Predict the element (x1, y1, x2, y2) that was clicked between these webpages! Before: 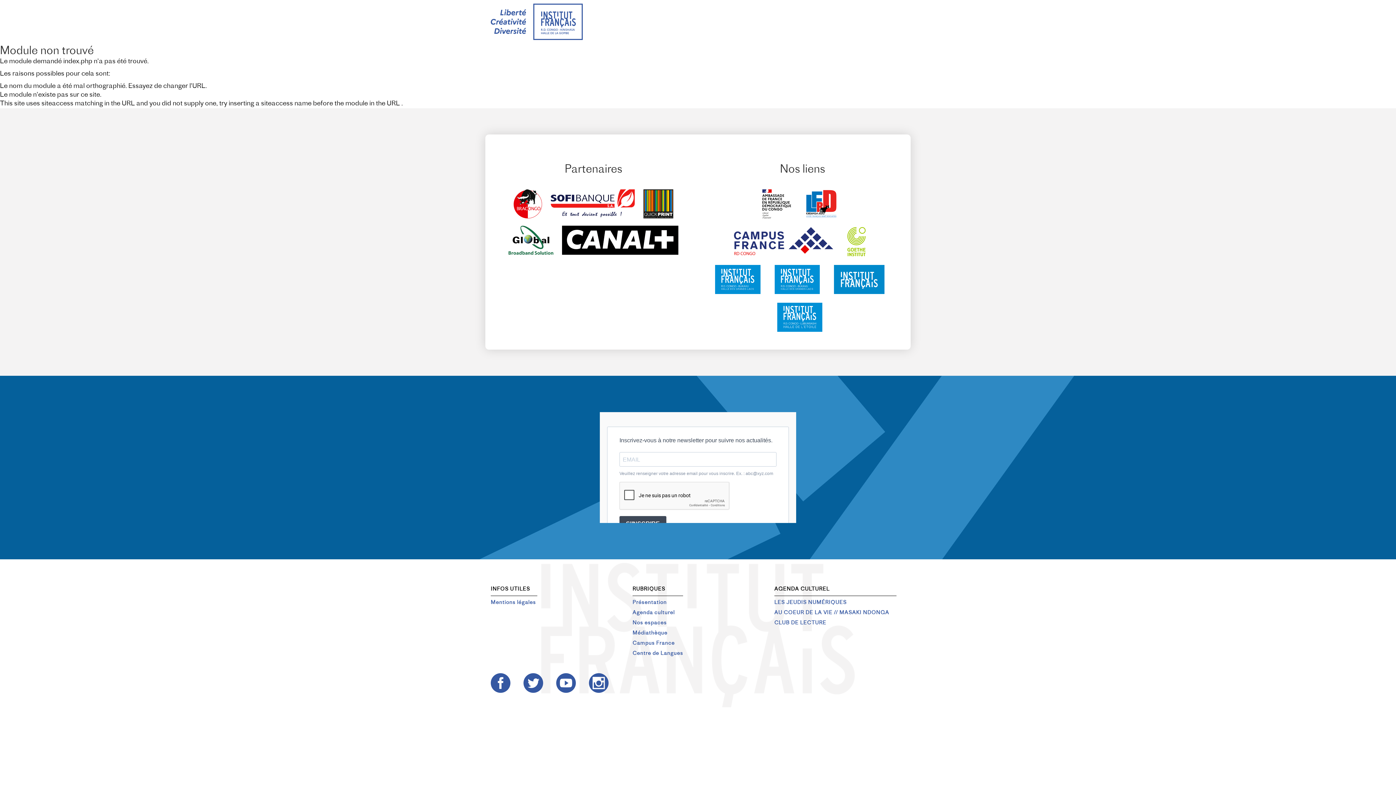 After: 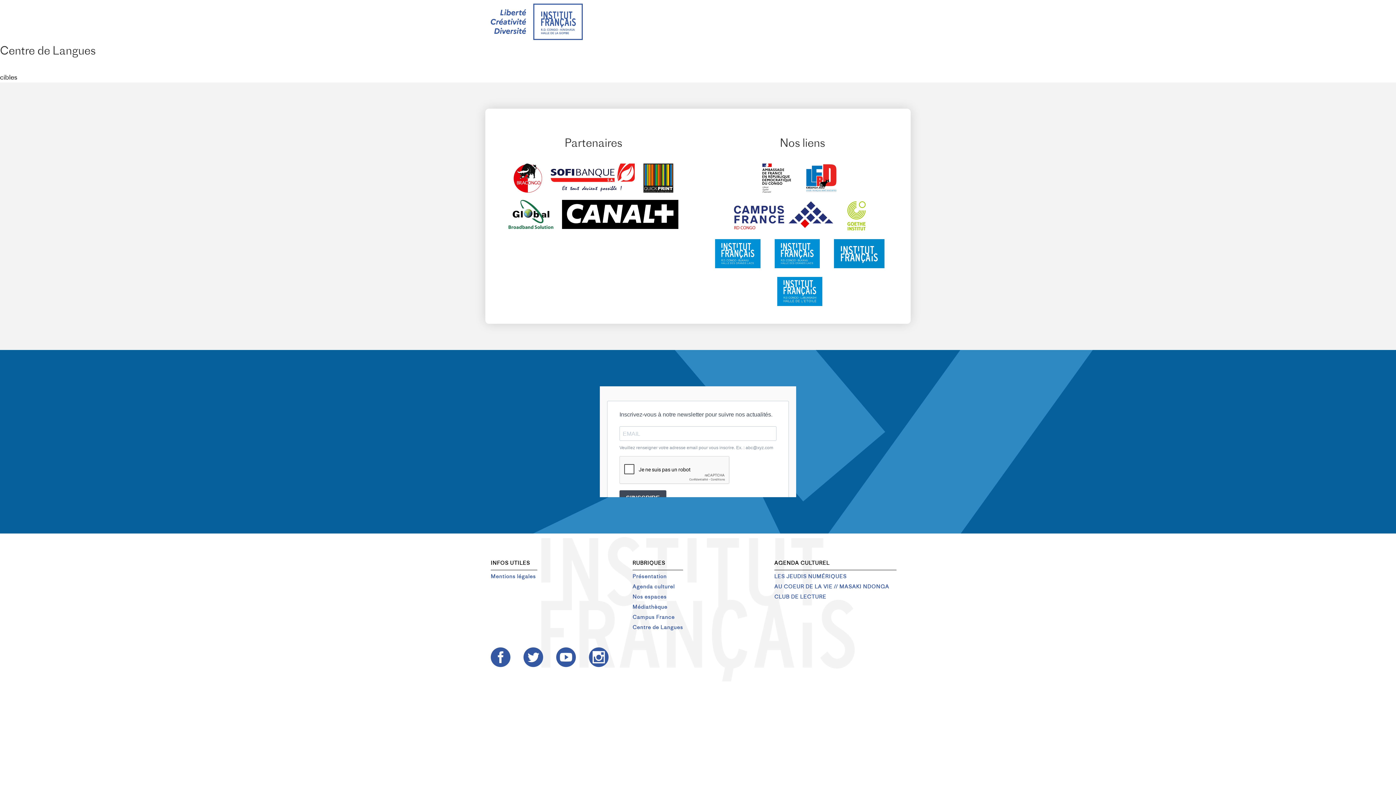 Action: label: Centre de Langues bbox: (632, 651, 683, 657)